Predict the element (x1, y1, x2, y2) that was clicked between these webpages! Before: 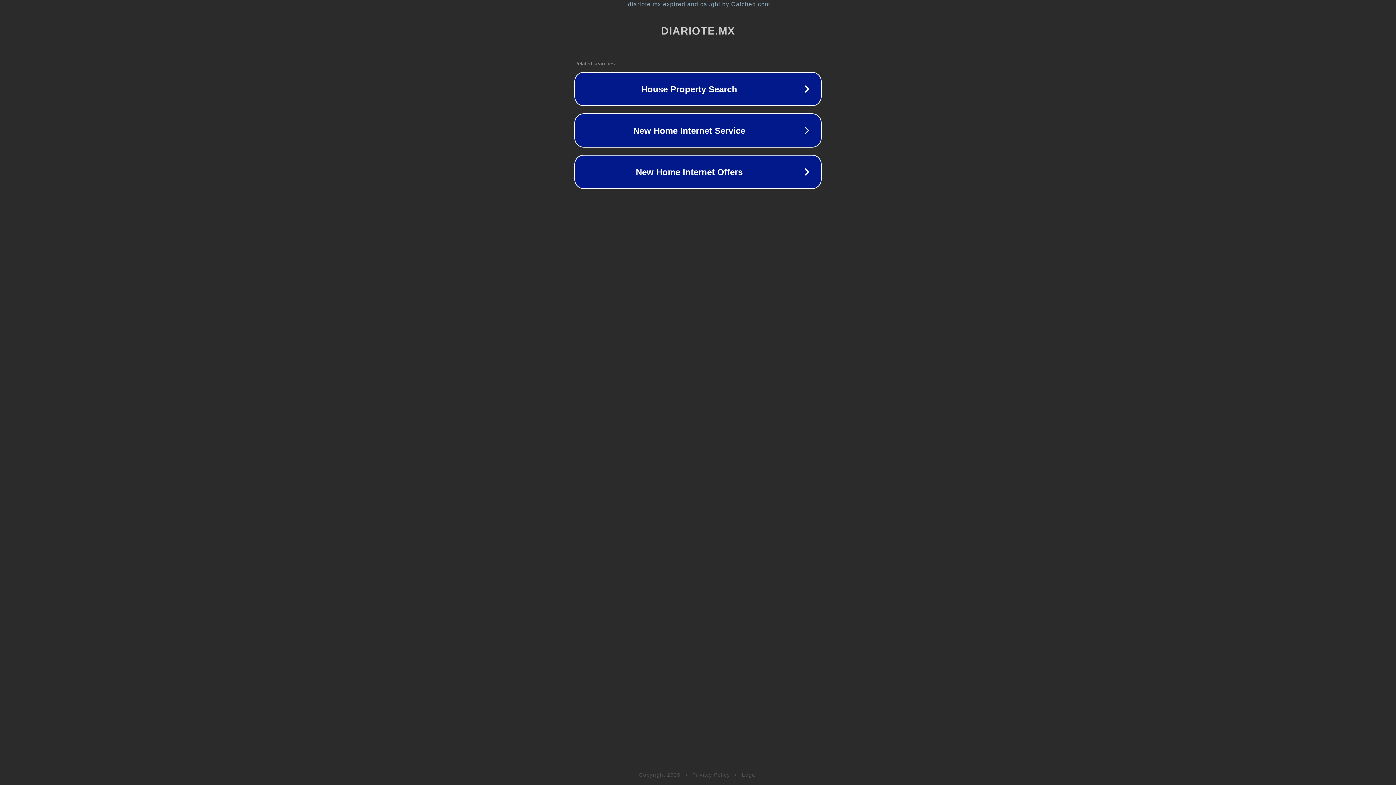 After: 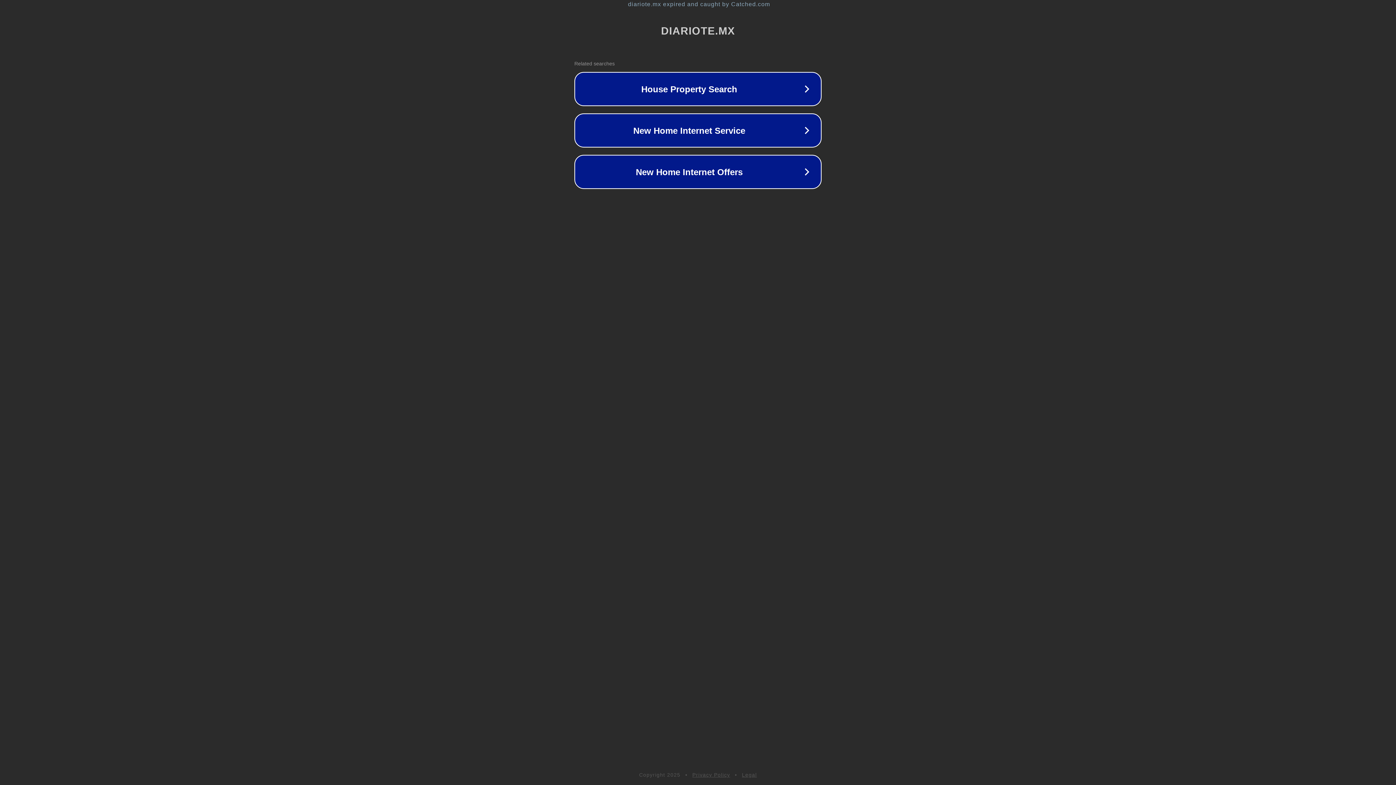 Action: bbox: (742, 772, 757, 778) label: Legal